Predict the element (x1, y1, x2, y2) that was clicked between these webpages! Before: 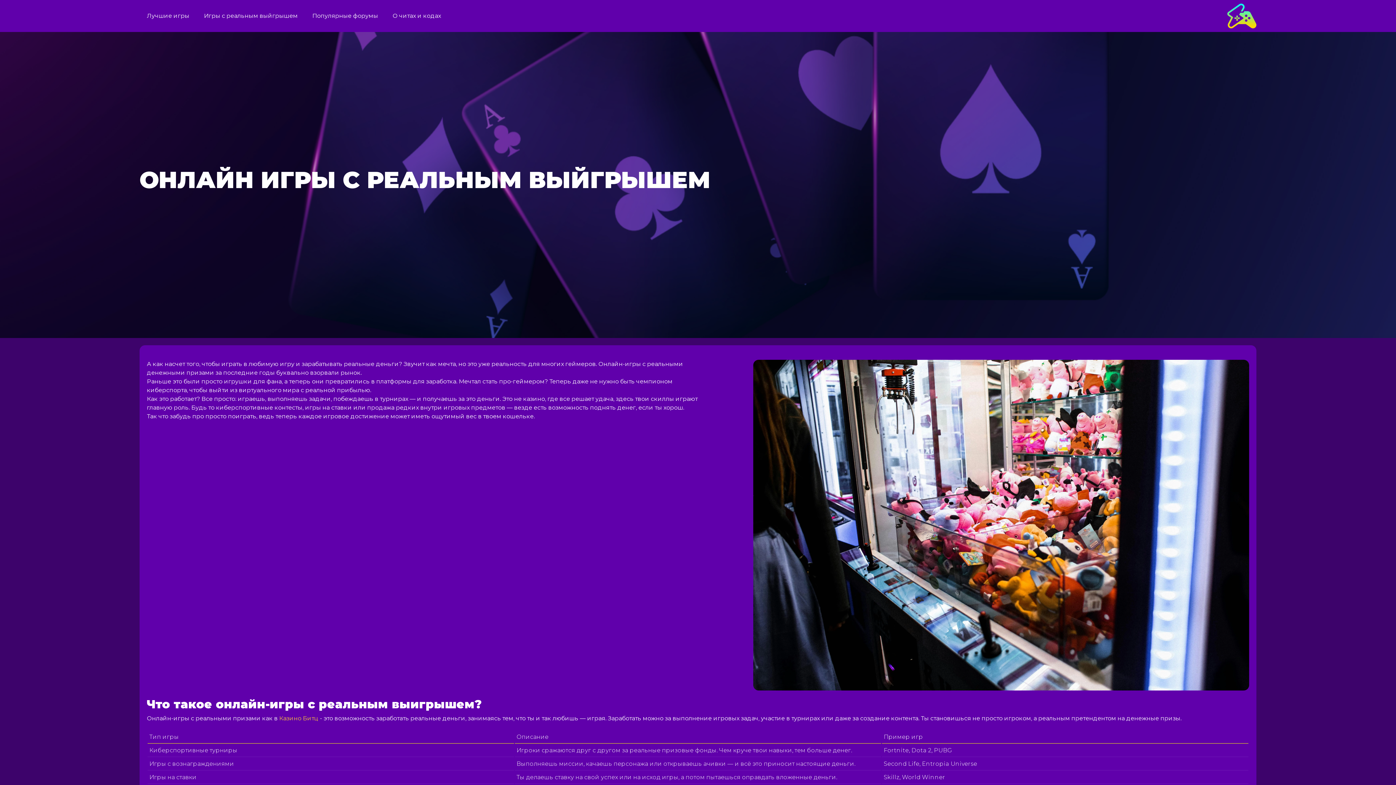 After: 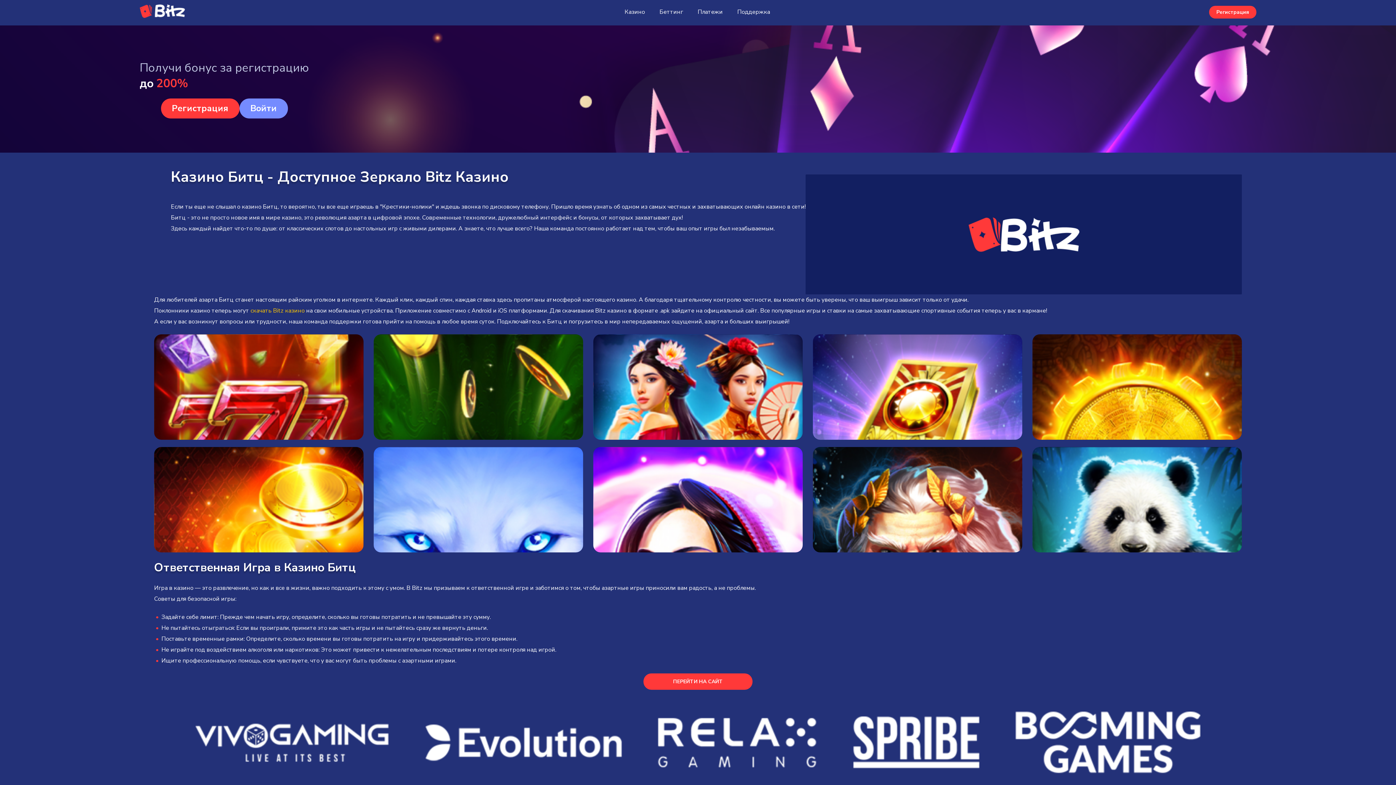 Action: bbox: (279, 715, 318, 722) label: Казино Битц